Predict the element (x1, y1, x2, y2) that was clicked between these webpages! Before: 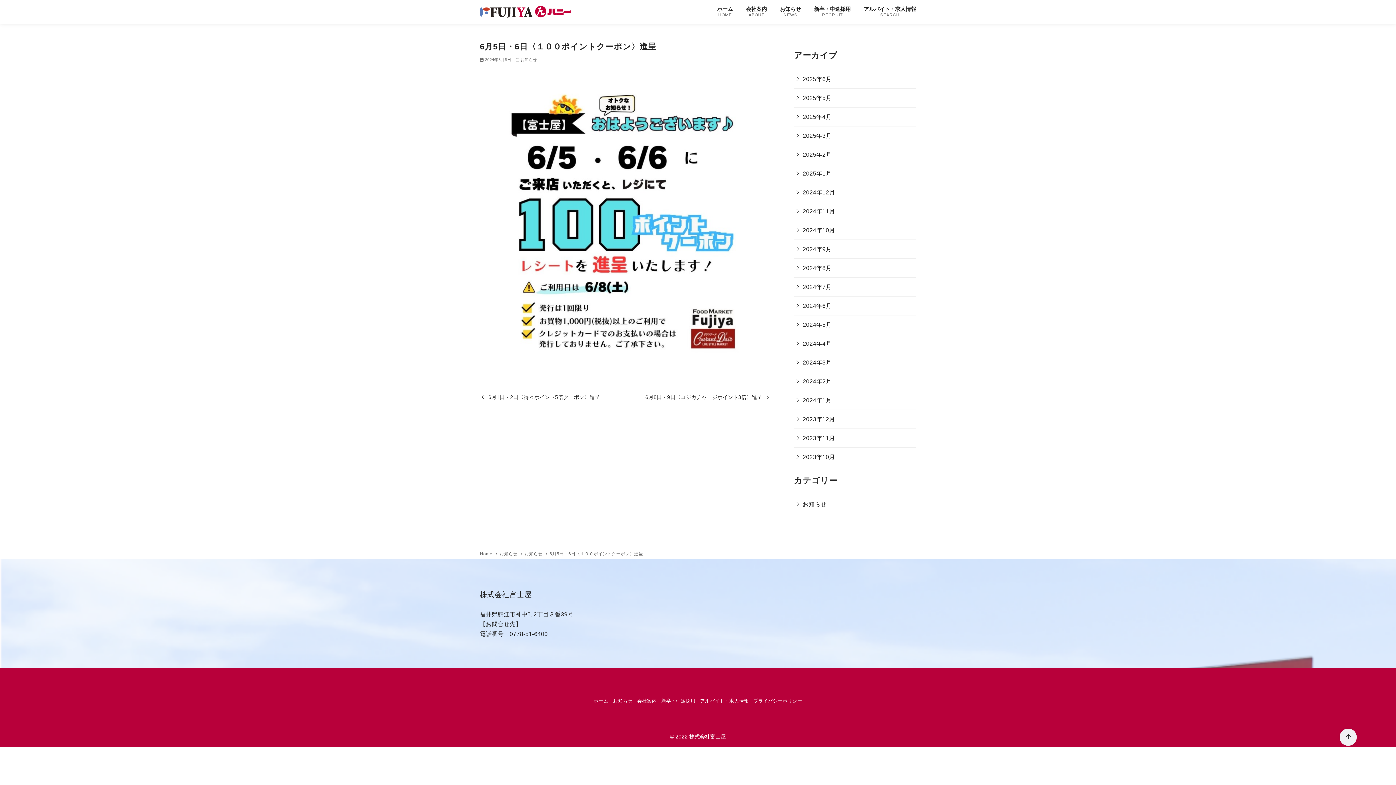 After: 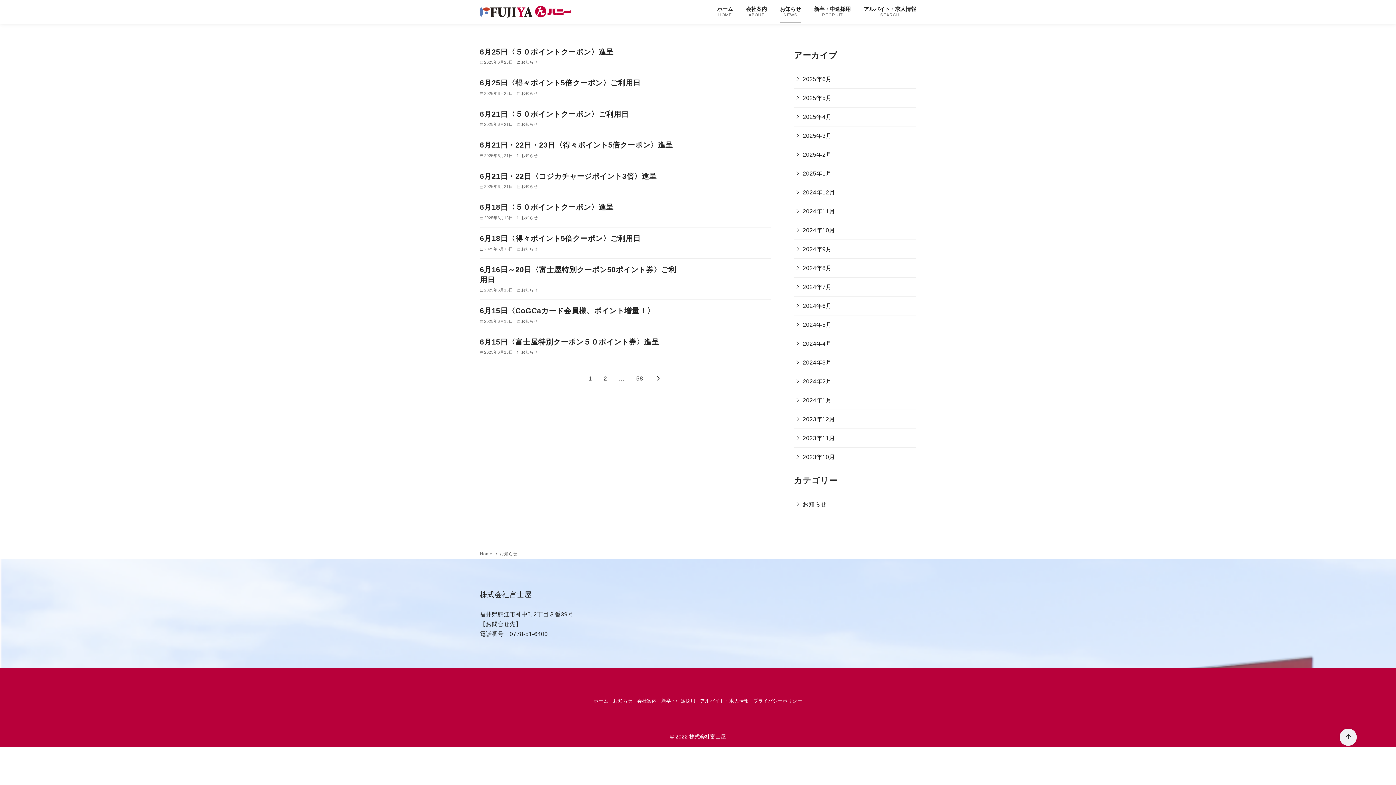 Action: label: お知らせ bbox: (613, 698, 632, 703)